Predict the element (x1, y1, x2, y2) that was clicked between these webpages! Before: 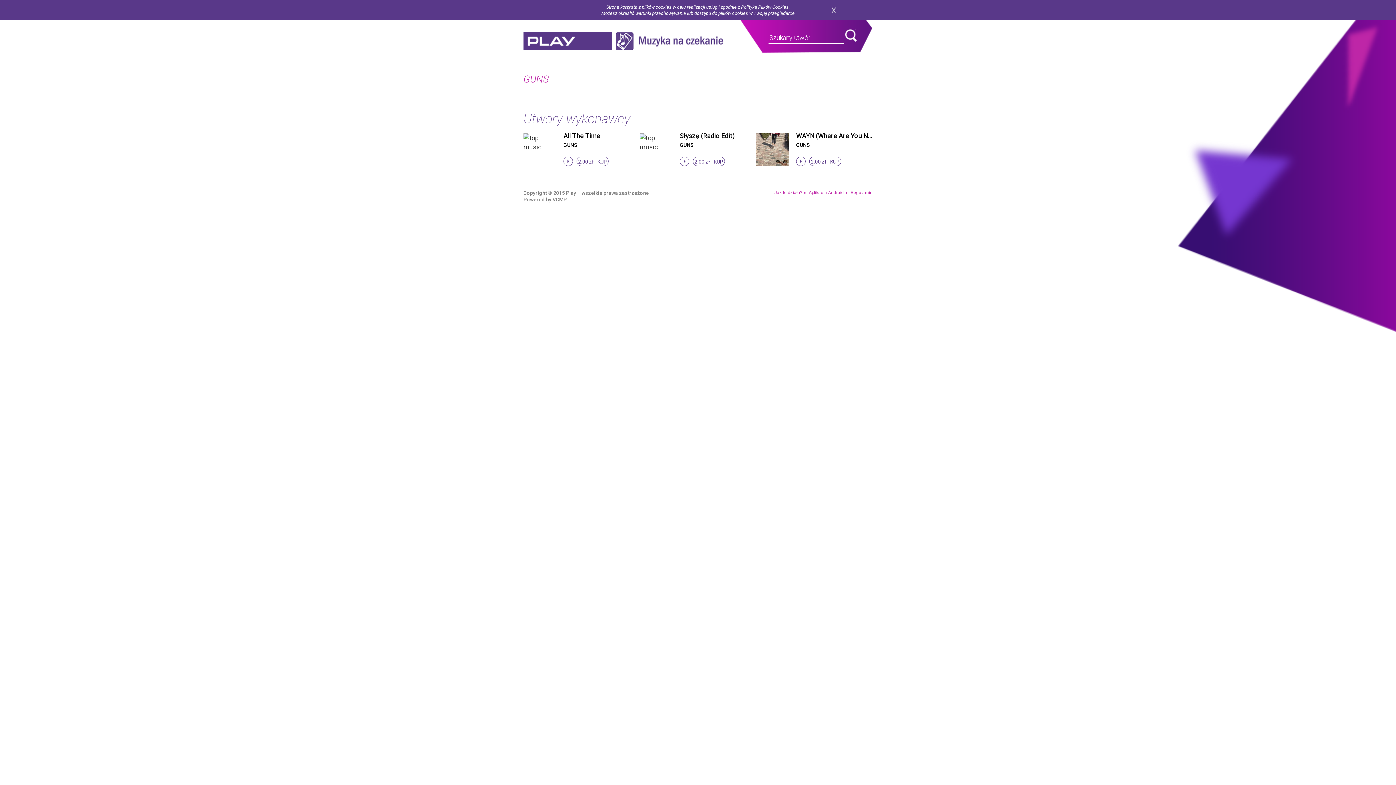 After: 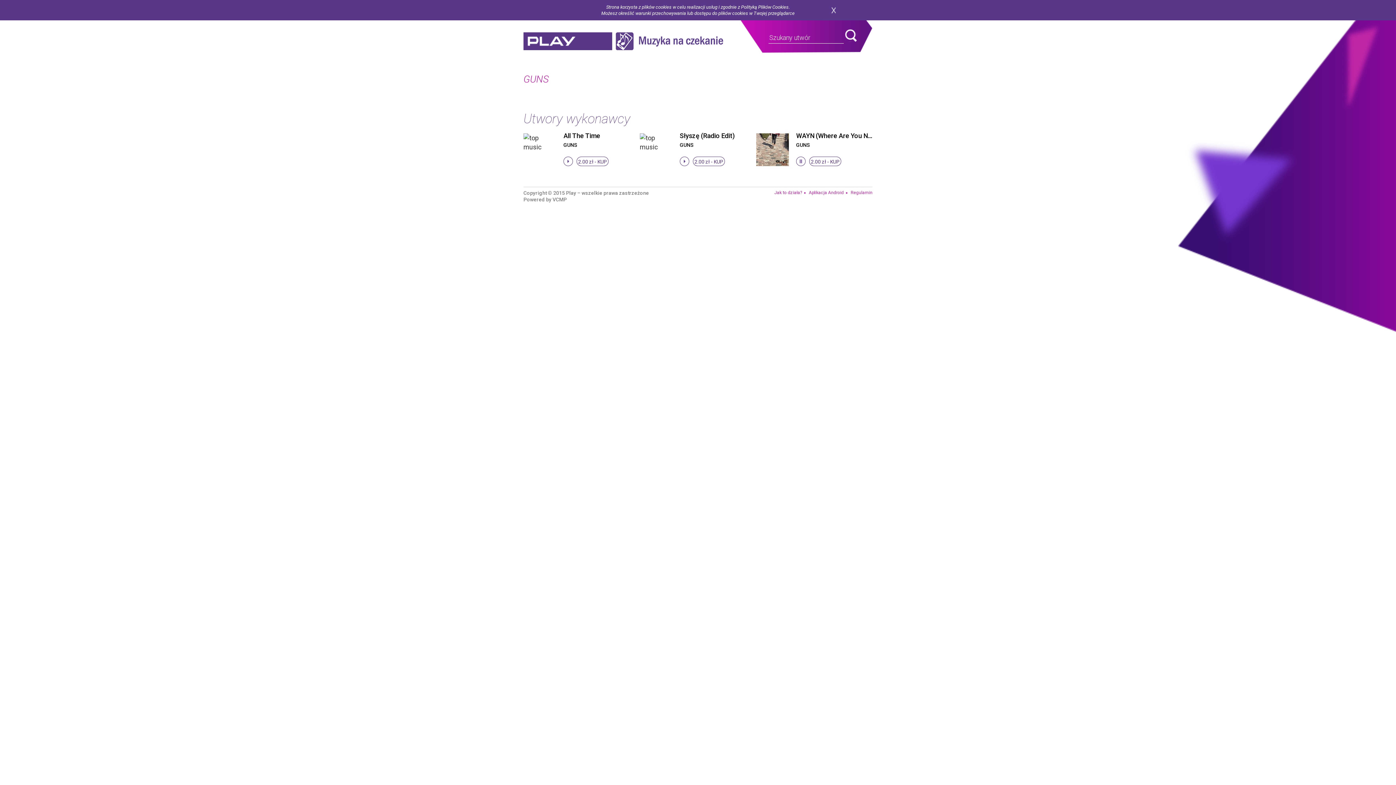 Action: label: stop bbox: (796, 156, 805, 166)